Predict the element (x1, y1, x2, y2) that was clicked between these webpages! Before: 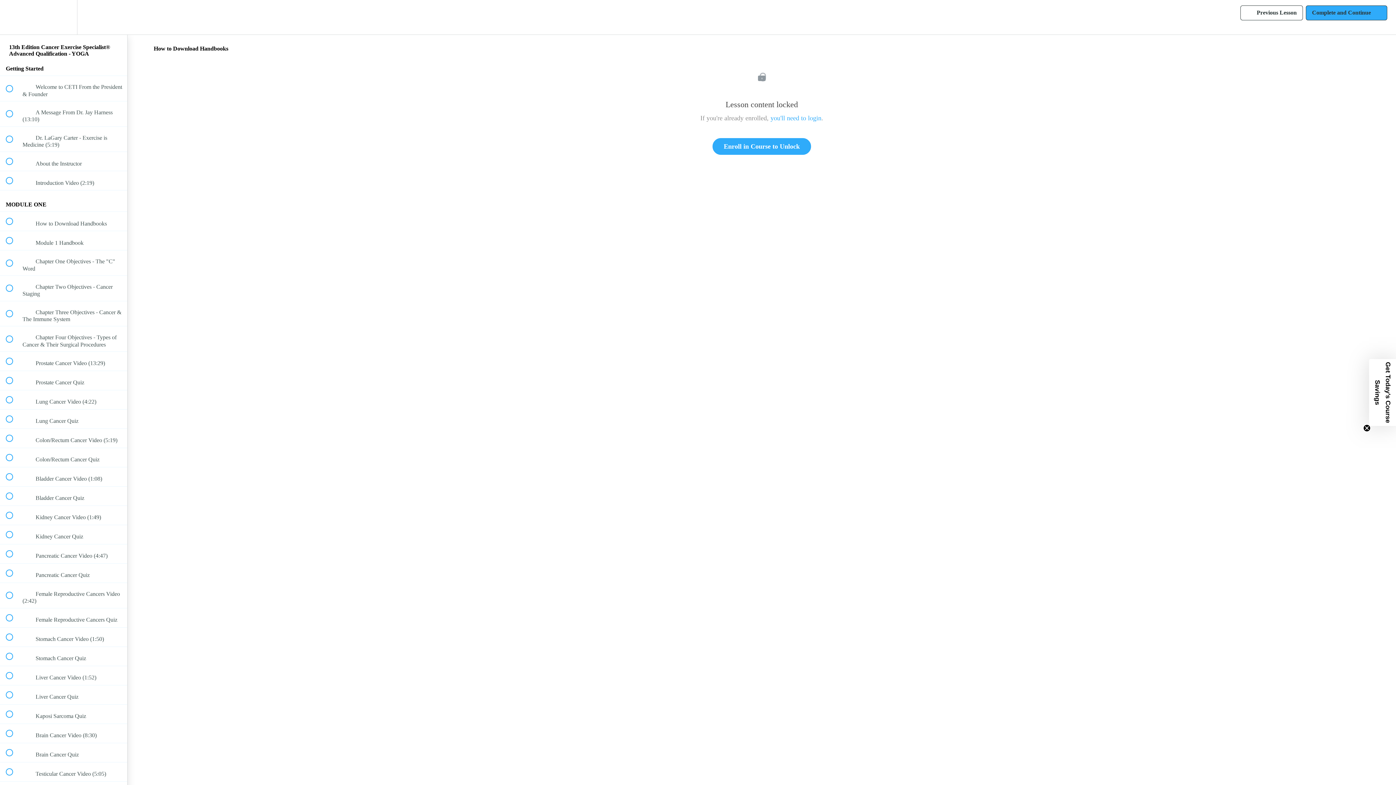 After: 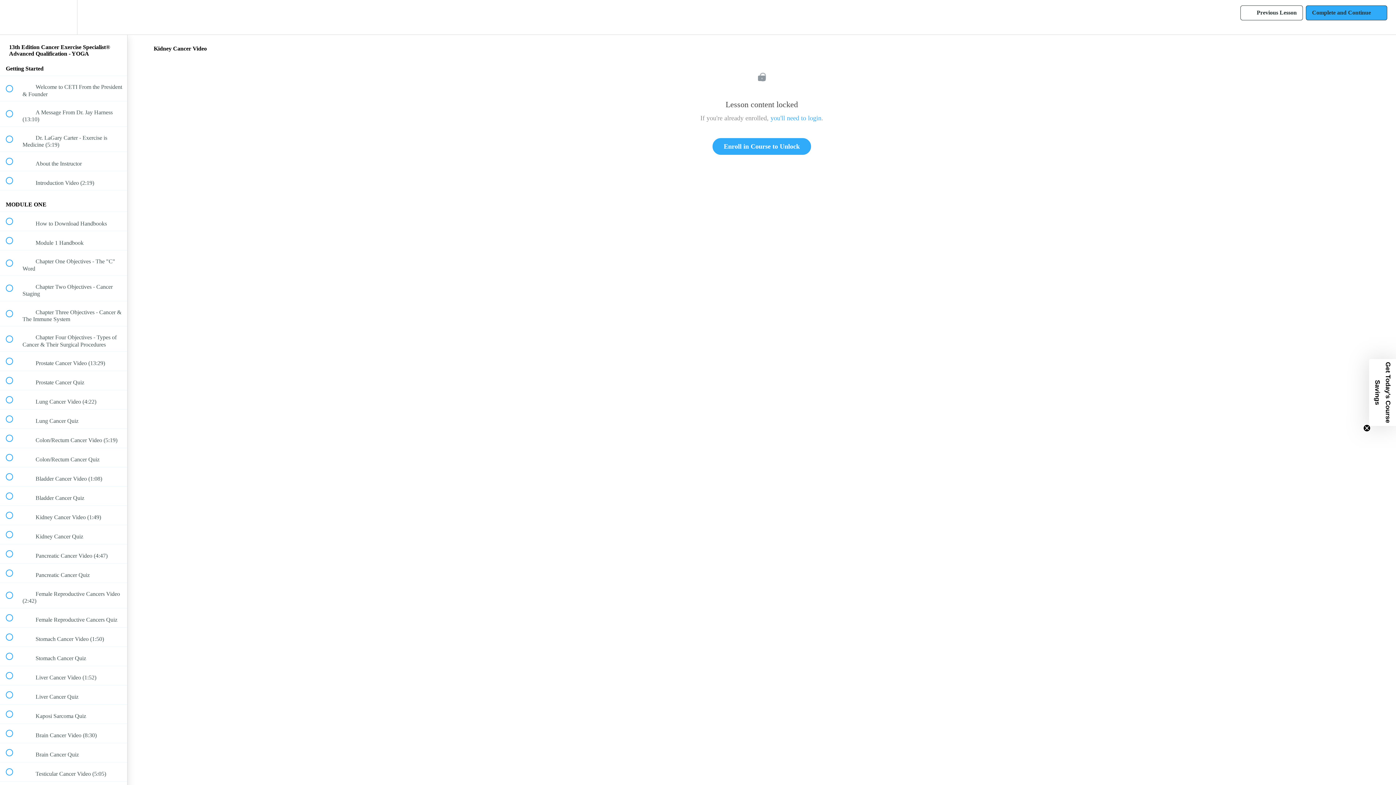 Action: label:  
 Kidney Cancer Video (1:49) bbox: (0, 506, 127, 525)